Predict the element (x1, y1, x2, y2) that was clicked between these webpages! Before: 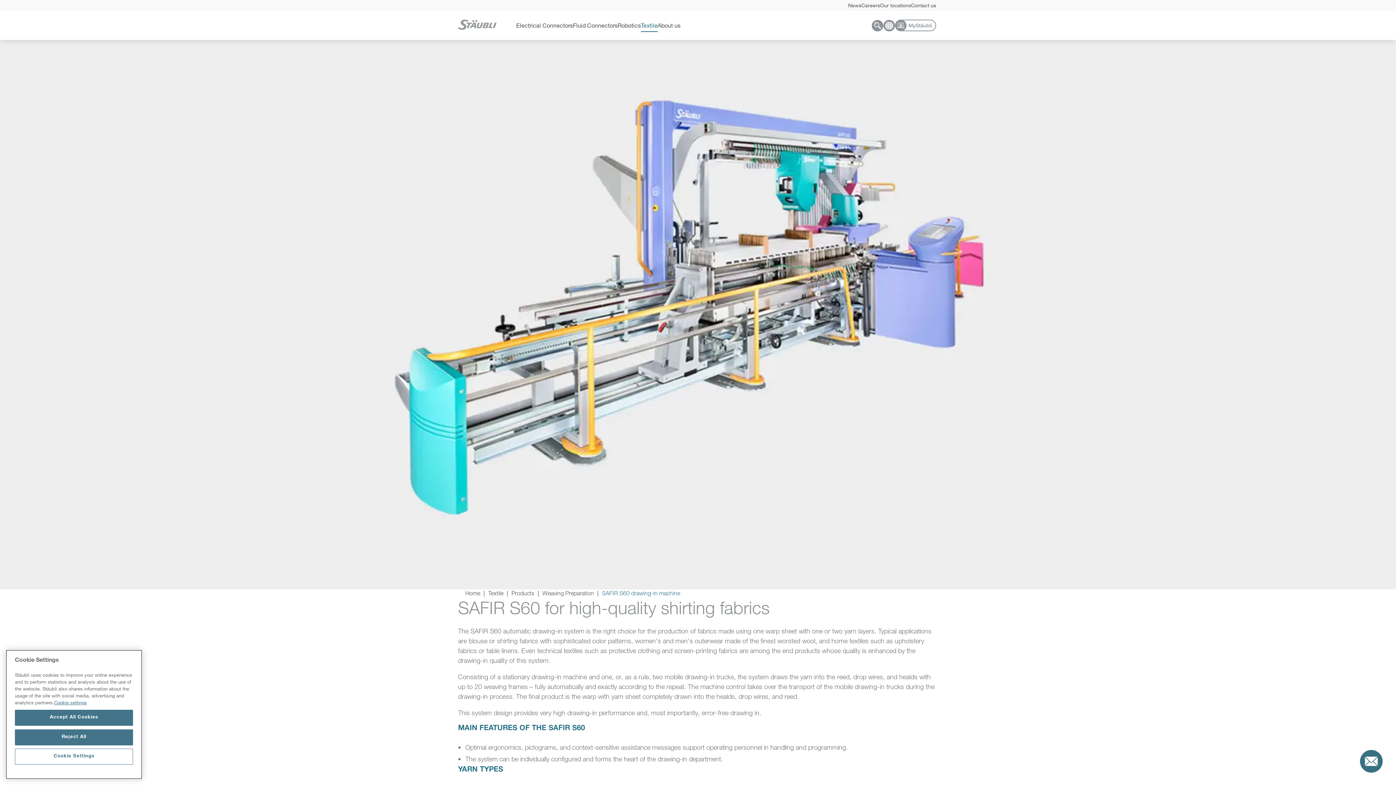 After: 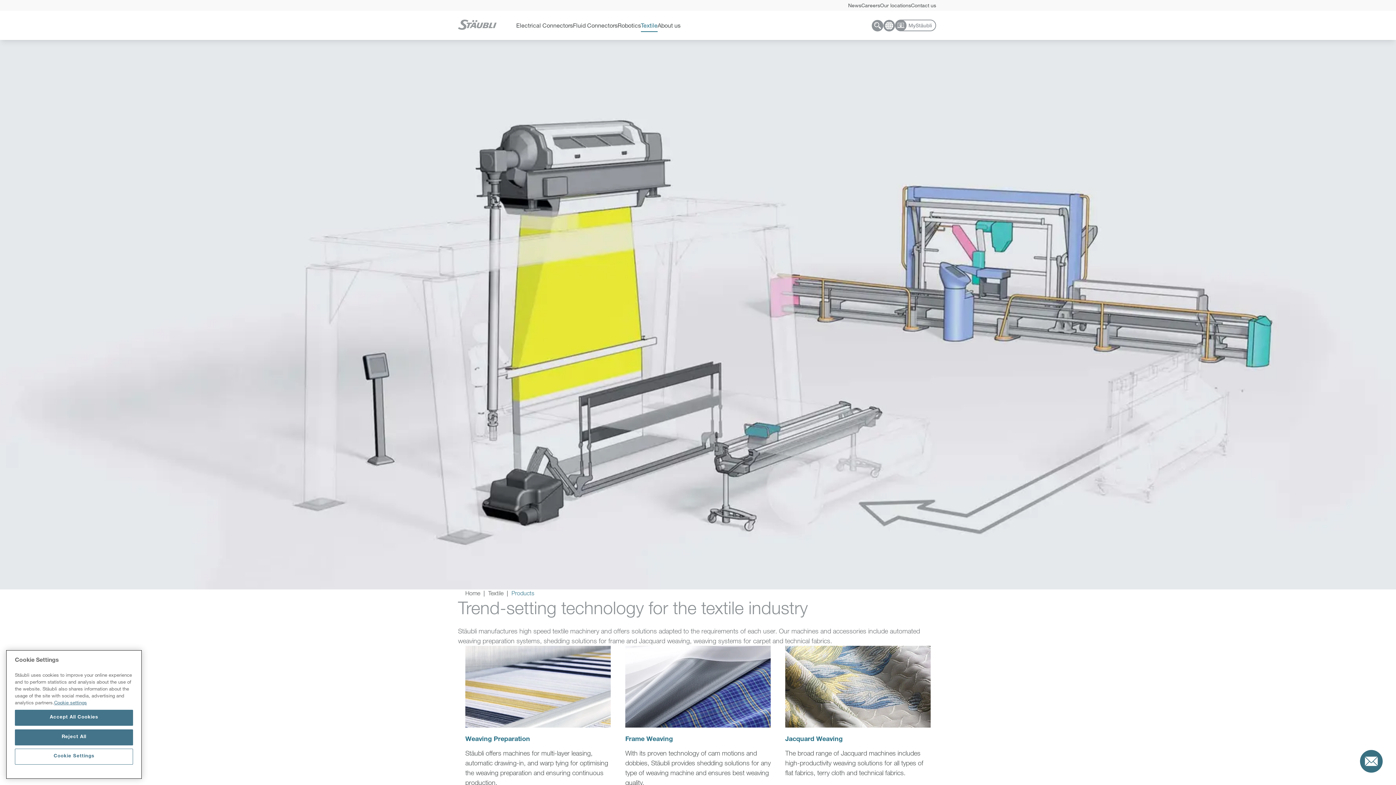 Action: label: Products  bbox: (511, 589, 541, 597)